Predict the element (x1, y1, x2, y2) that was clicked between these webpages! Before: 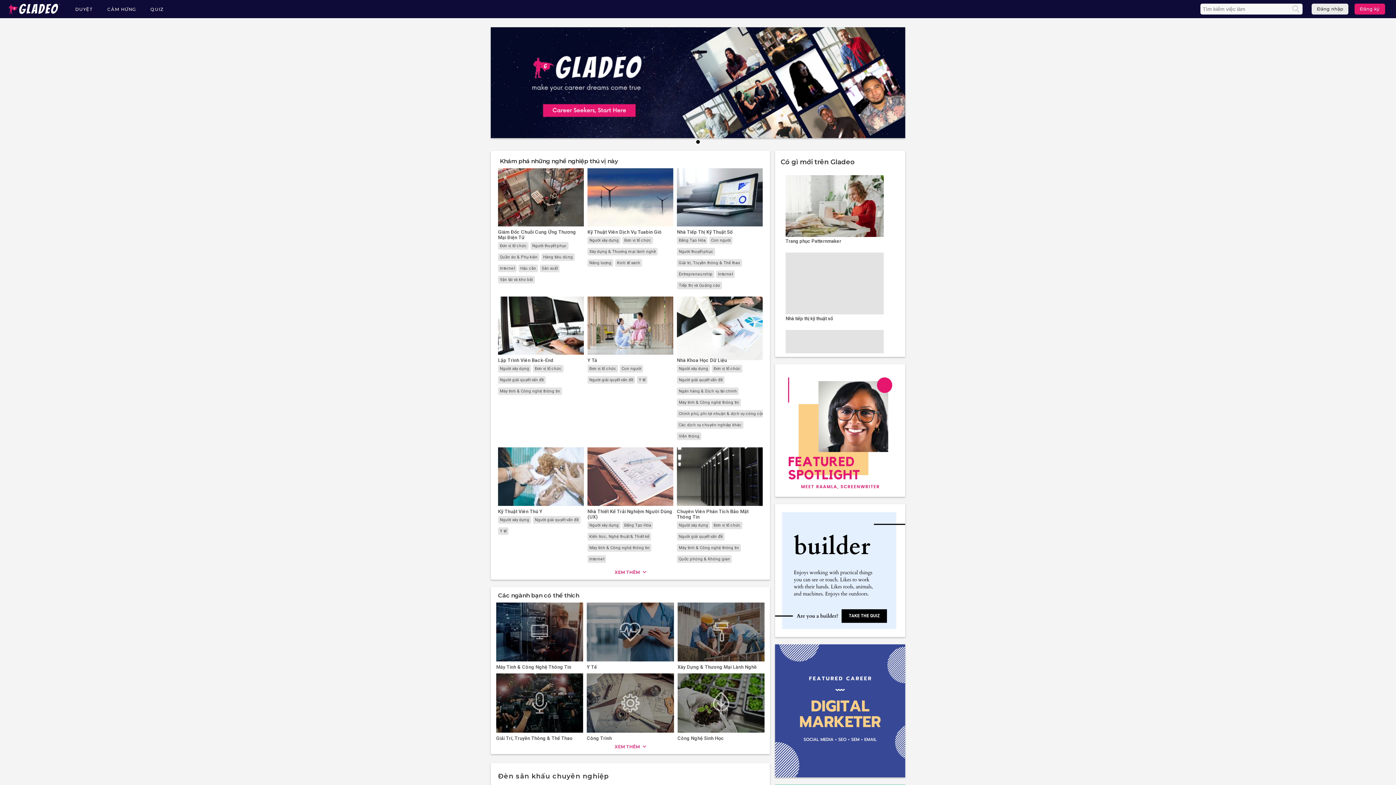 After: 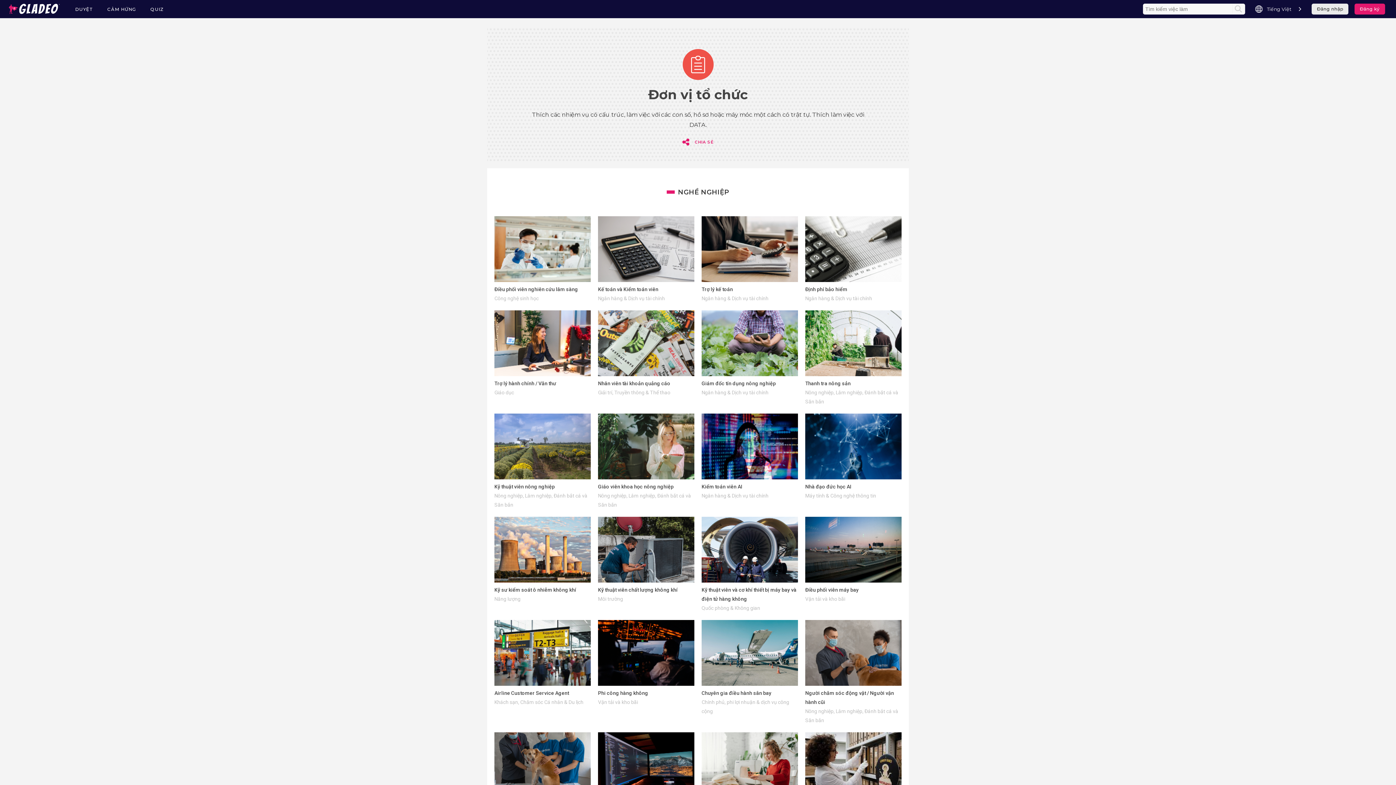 Action: bbox: (713, 523, 740, 527) label: Đơn vị tổ chức